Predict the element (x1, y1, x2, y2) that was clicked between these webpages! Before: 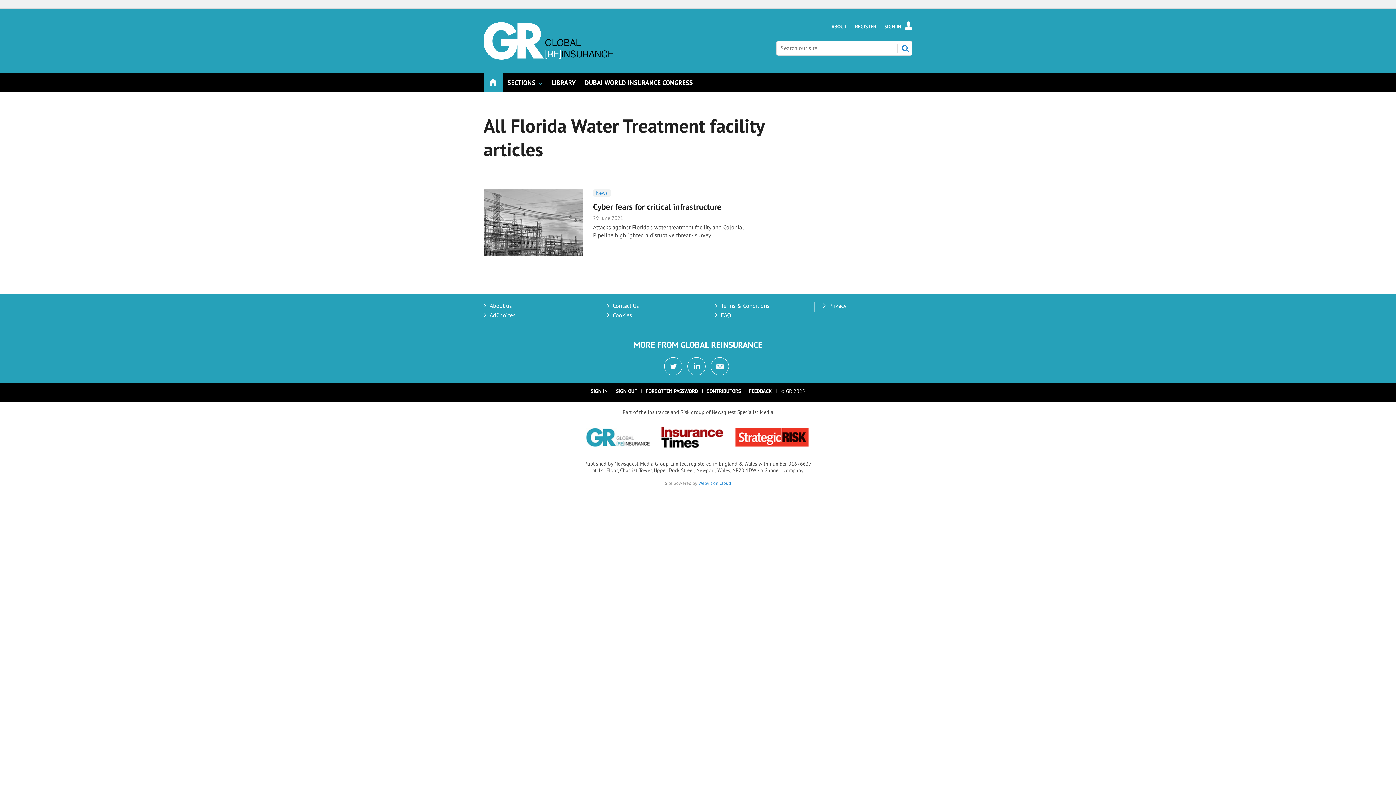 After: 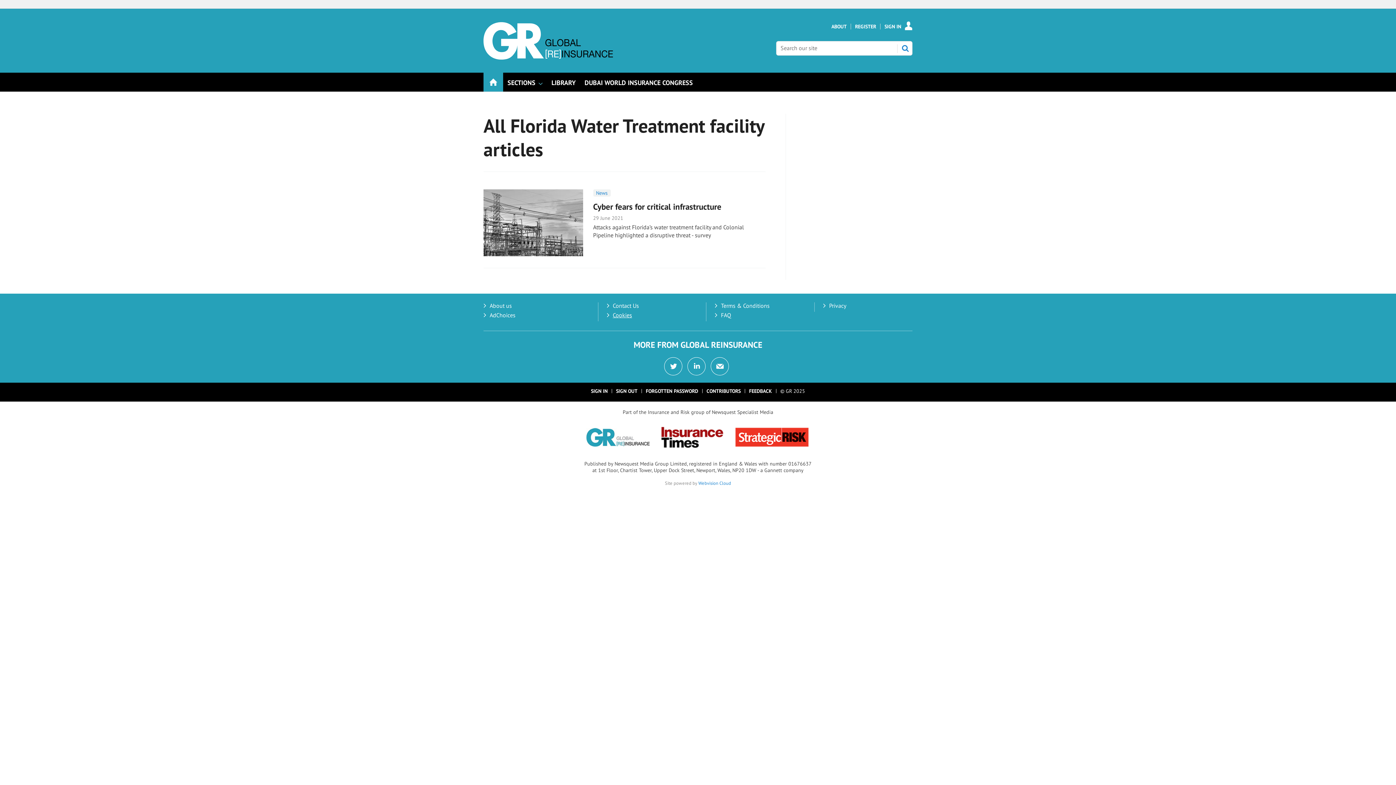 Action: label: Cookies bbox: (612, 311, 632, 318)